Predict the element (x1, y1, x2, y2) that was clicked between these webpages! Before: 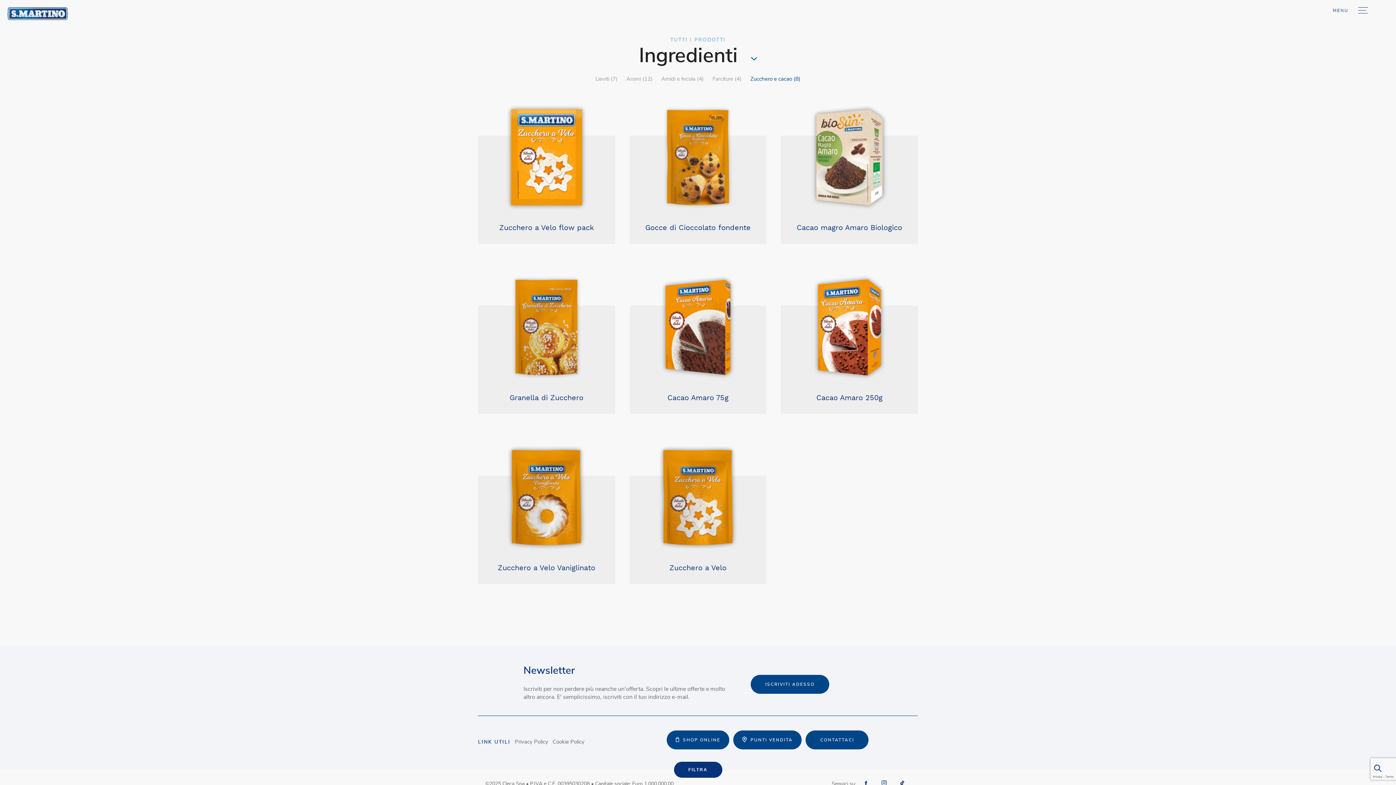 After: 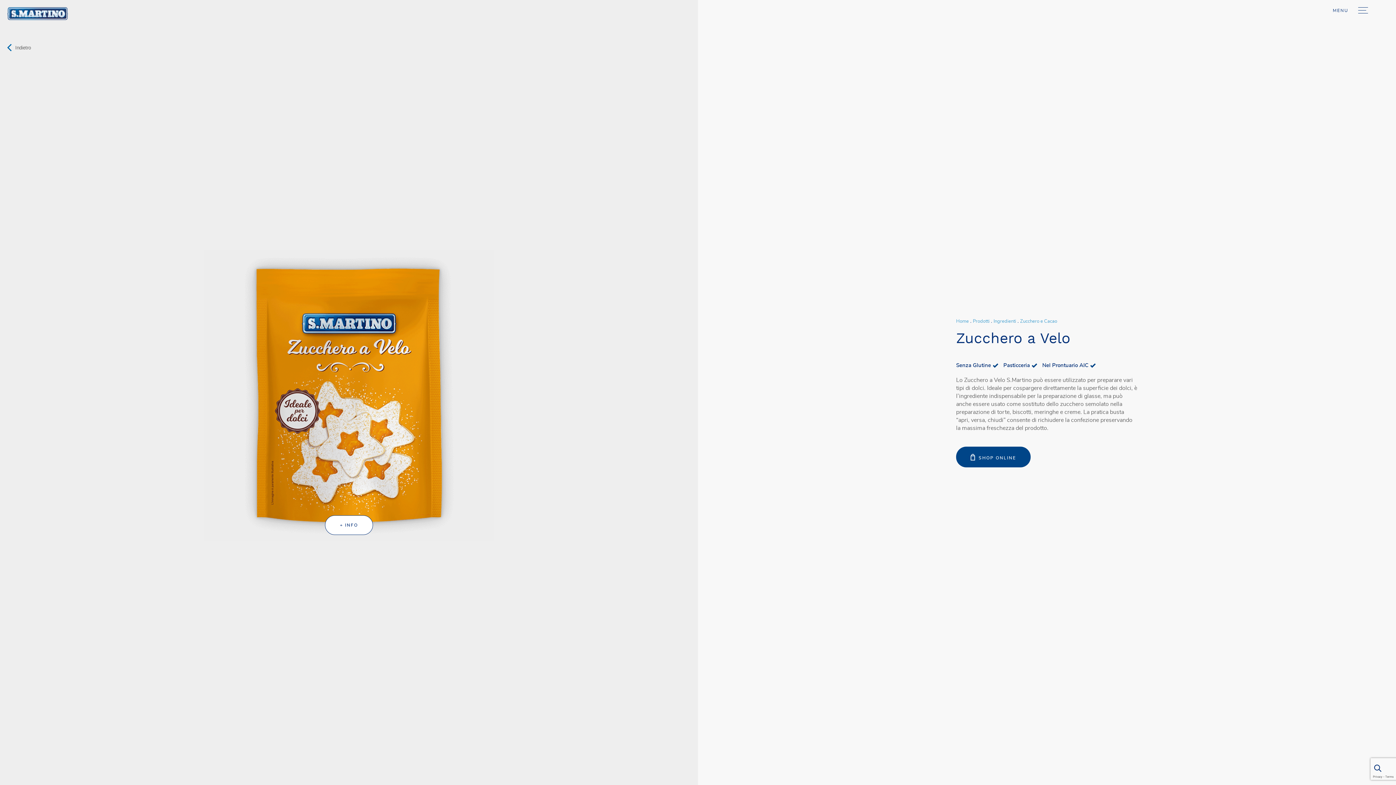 Action: bbox: (633, 479, 763, 609) label: Zucchero a Velo